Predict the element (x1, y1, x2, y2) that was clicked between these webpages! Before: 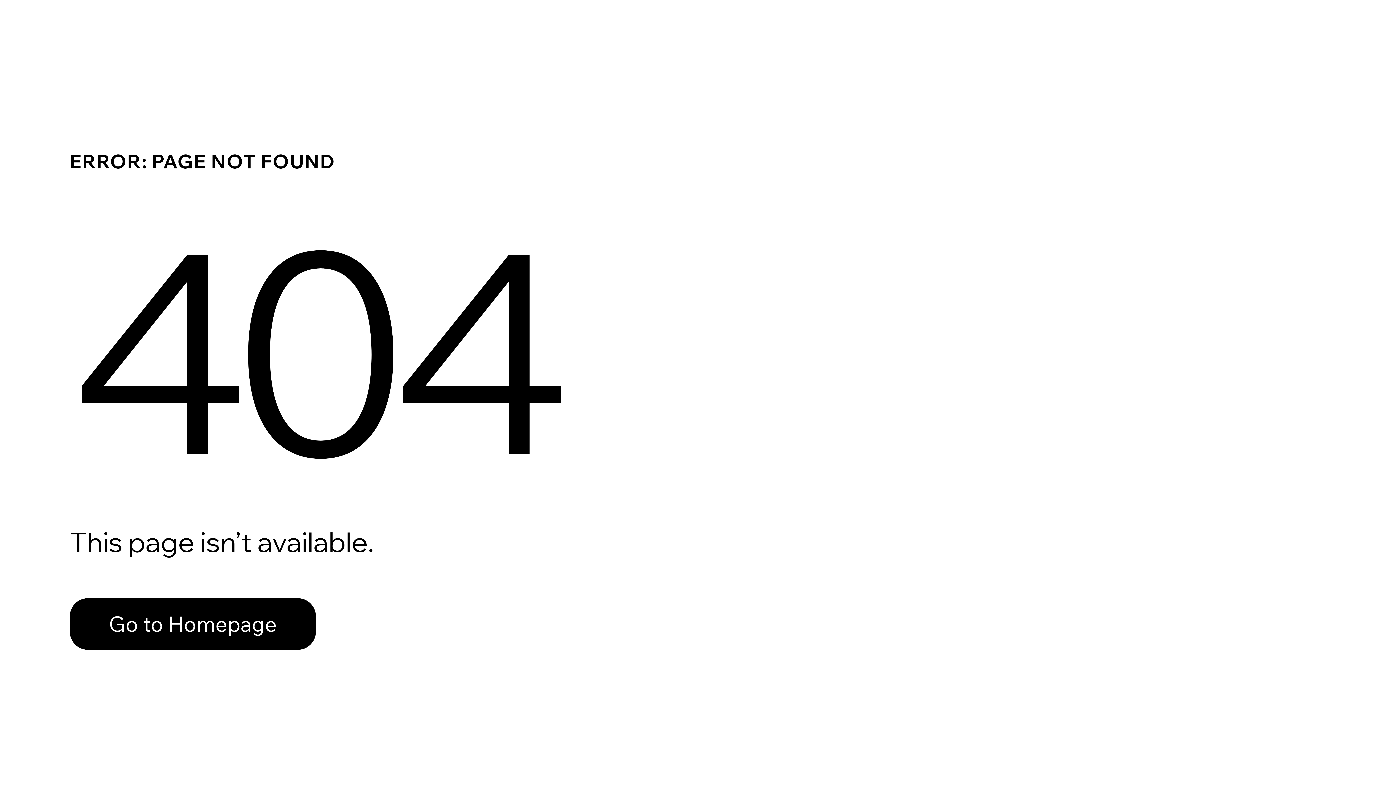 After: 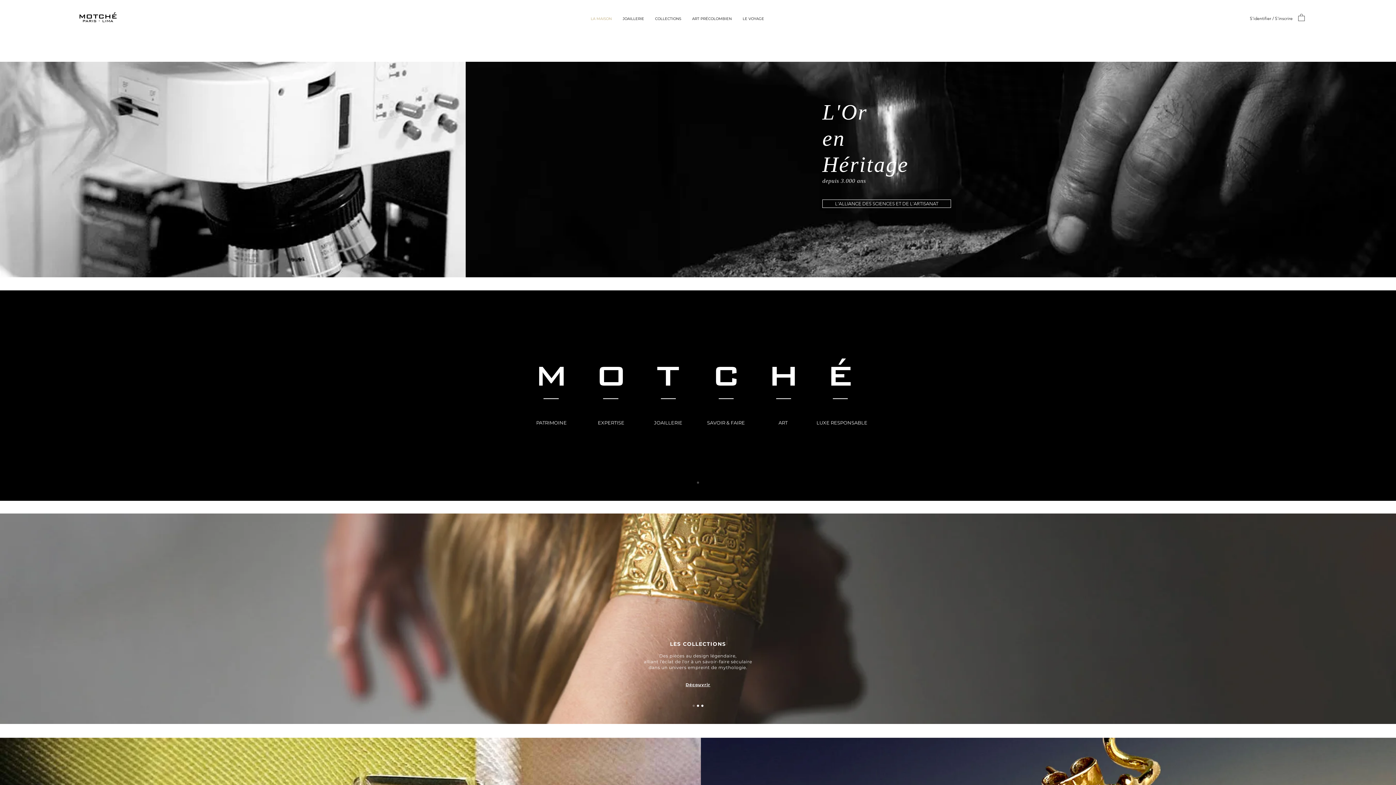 Action: label: Go to Homepage bbox: (69, 598, 316, 650)